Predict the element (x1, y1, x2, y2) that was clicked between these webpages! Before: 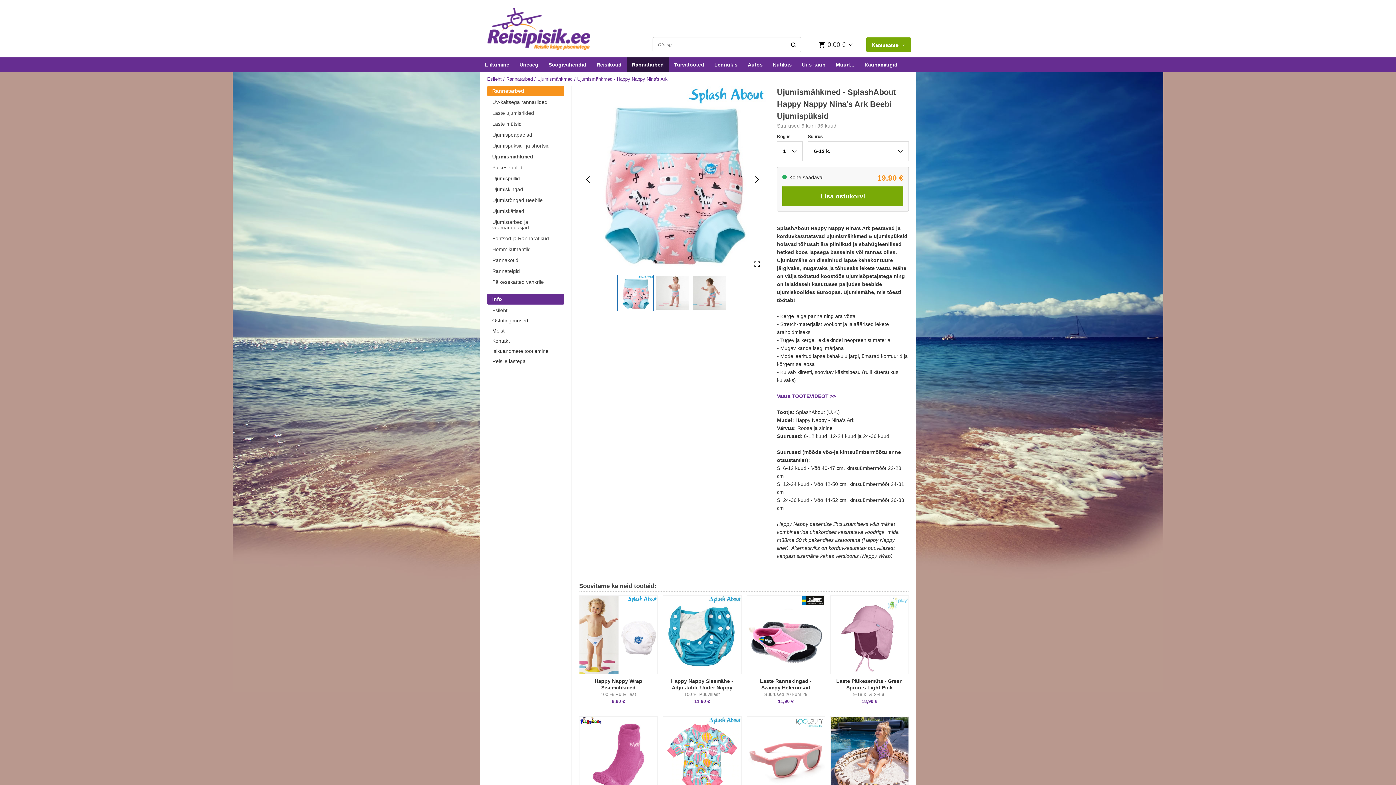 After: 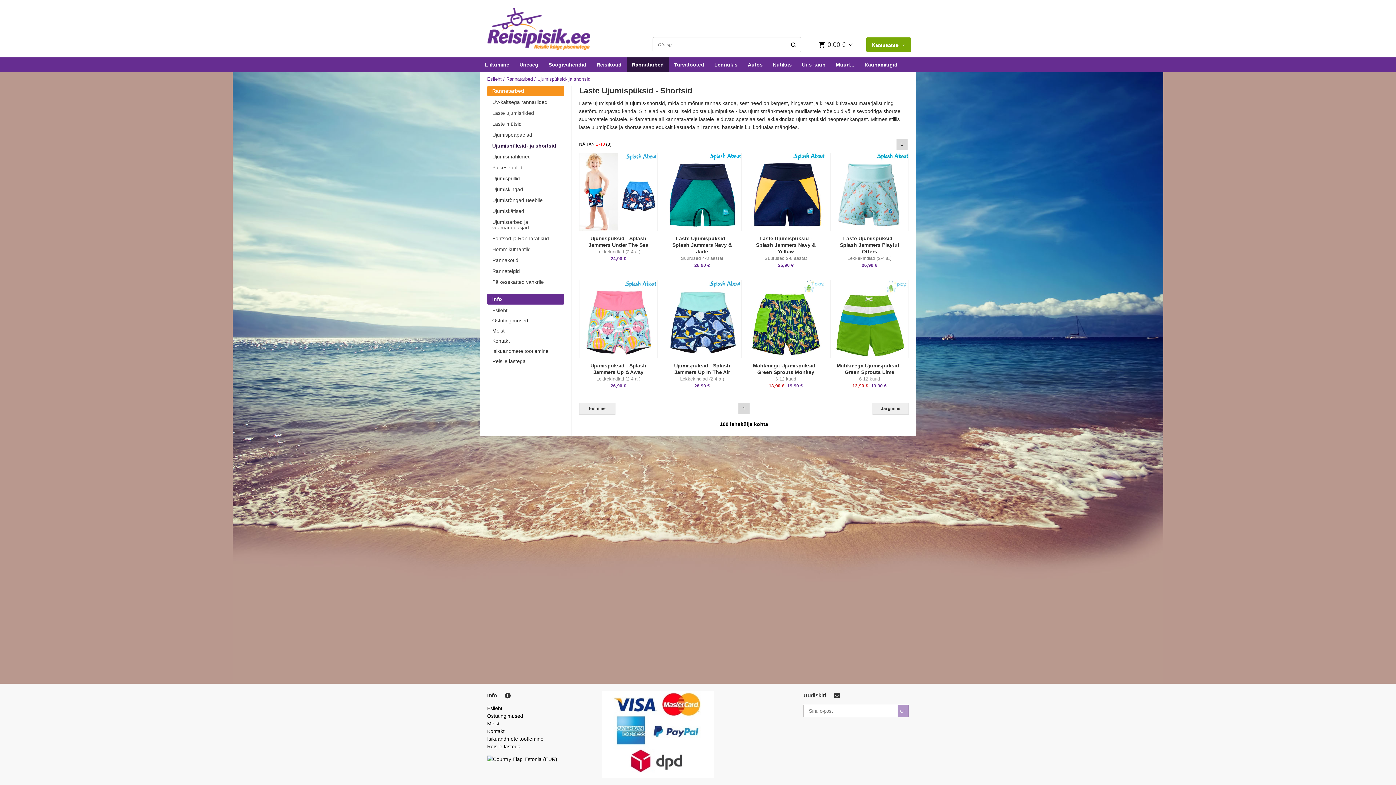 Action: label: Ujumispüksid- ja shortsid bbox: (487, 141, 564, 150)